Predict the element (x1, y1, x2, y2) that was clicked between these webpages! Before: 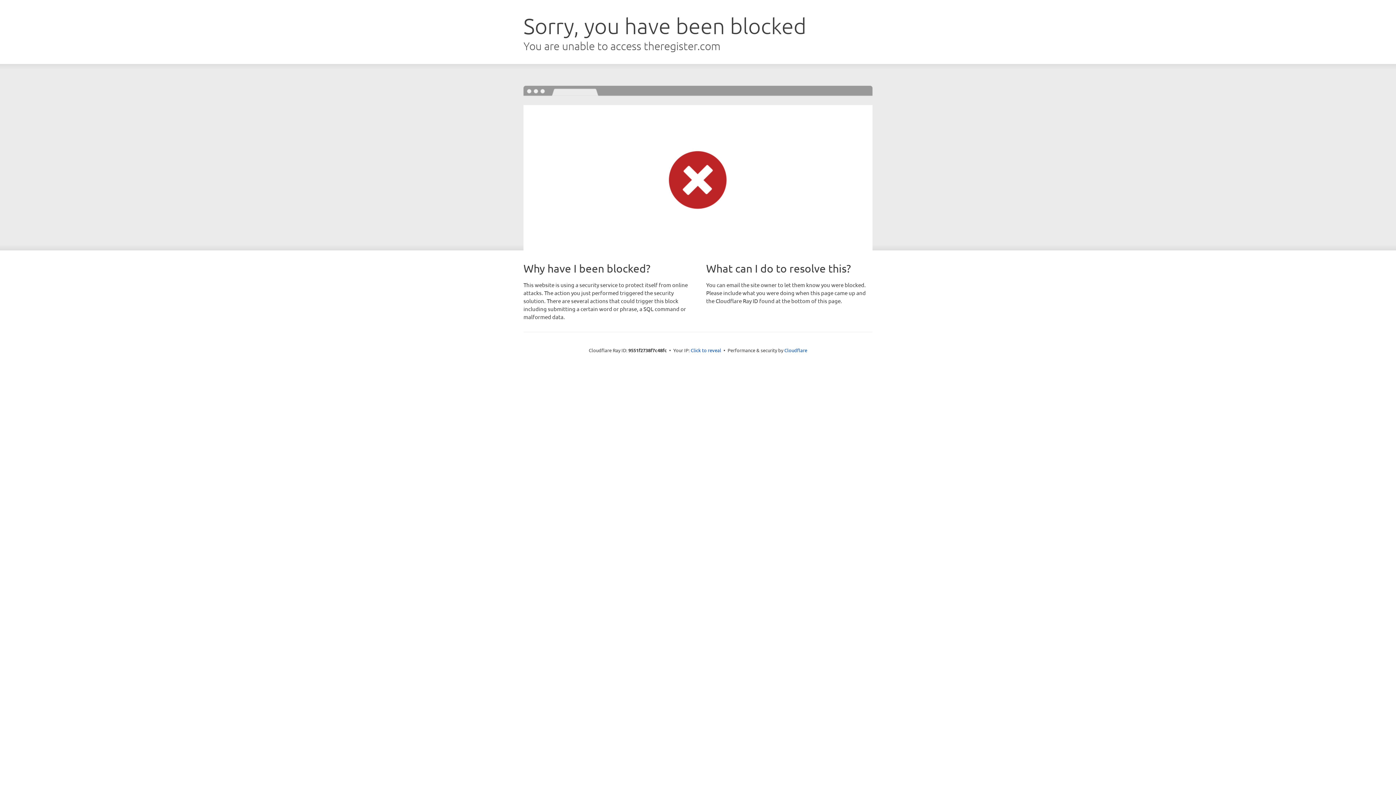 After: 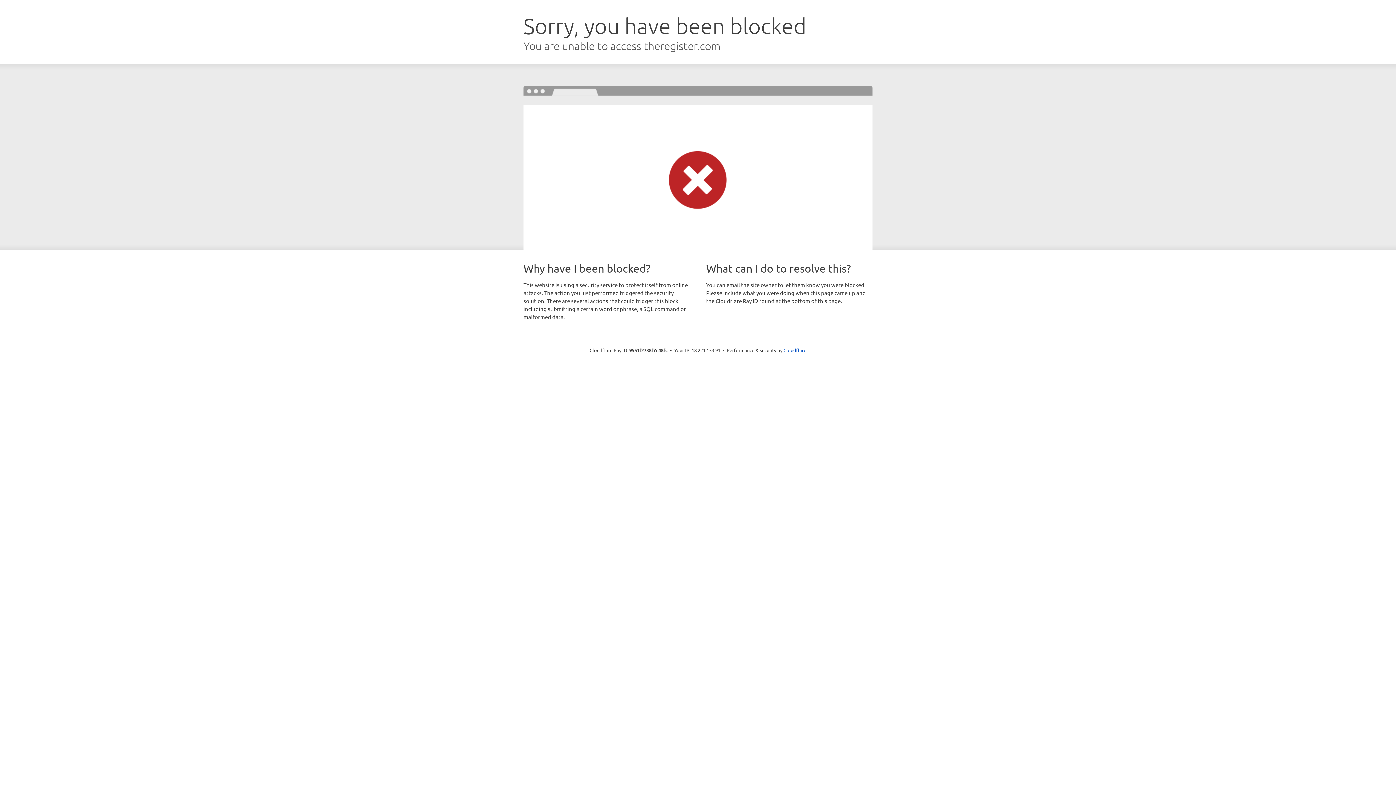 Action: label: Click to reveal bbox: (690, 346, 721, 353)